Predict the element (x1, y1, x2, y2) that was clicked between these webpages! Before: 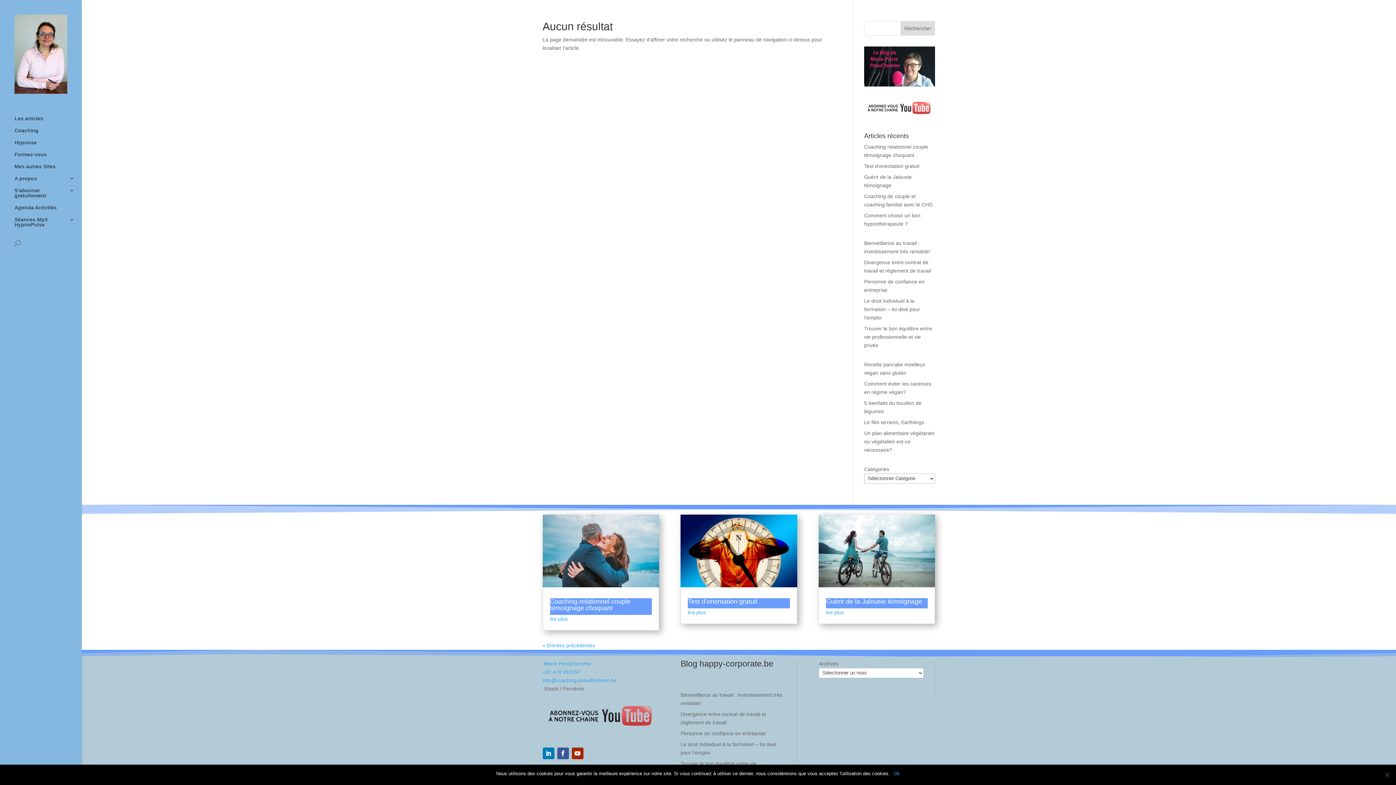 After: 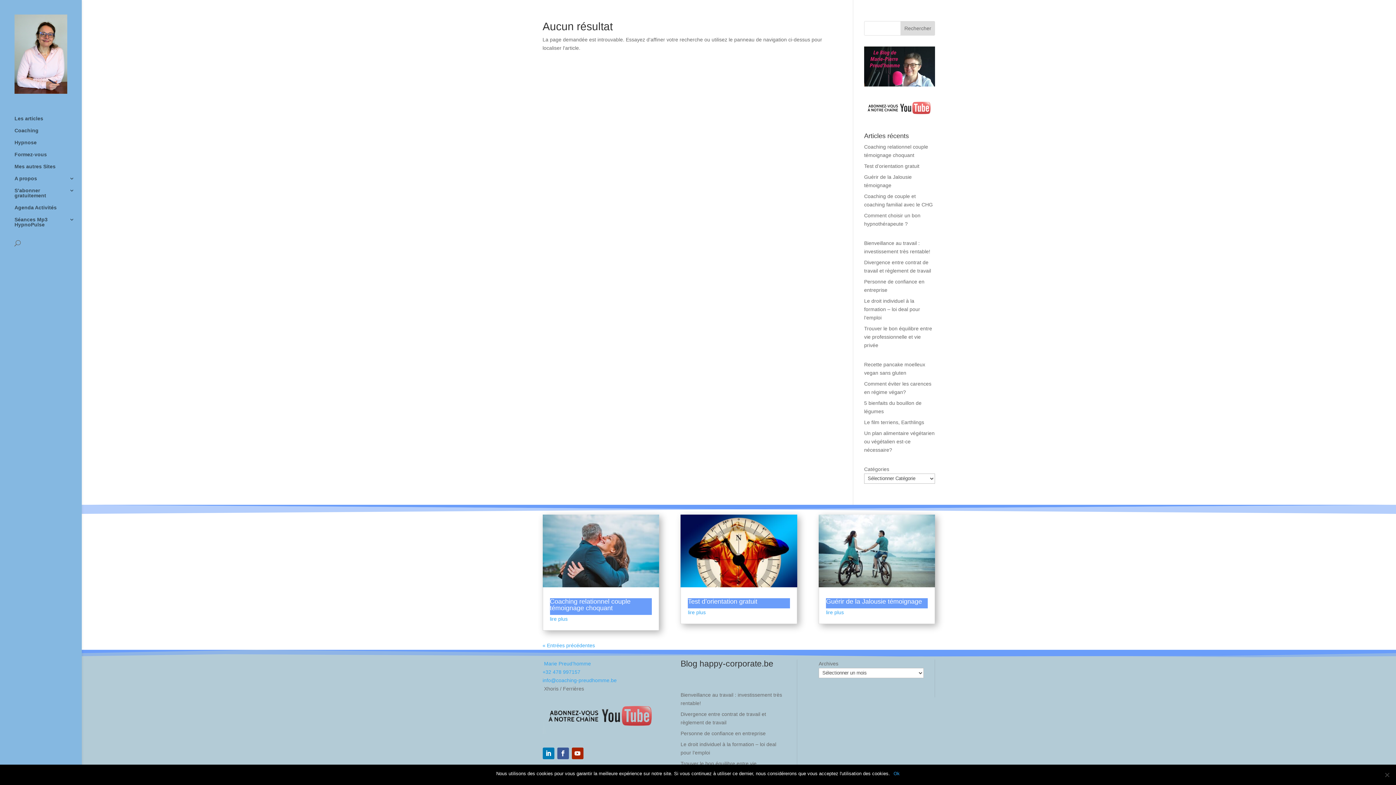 Action: bbox: (542, 729, 659, 735)